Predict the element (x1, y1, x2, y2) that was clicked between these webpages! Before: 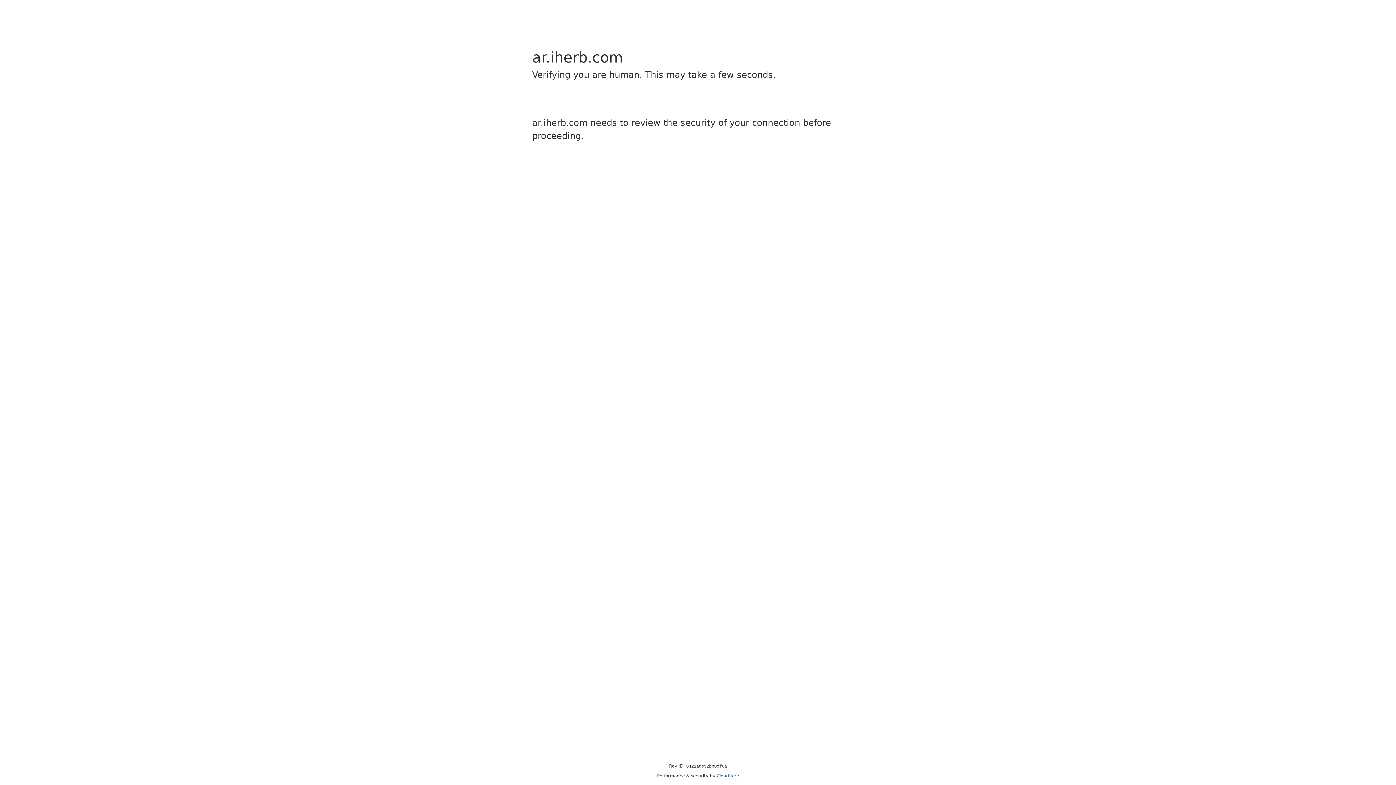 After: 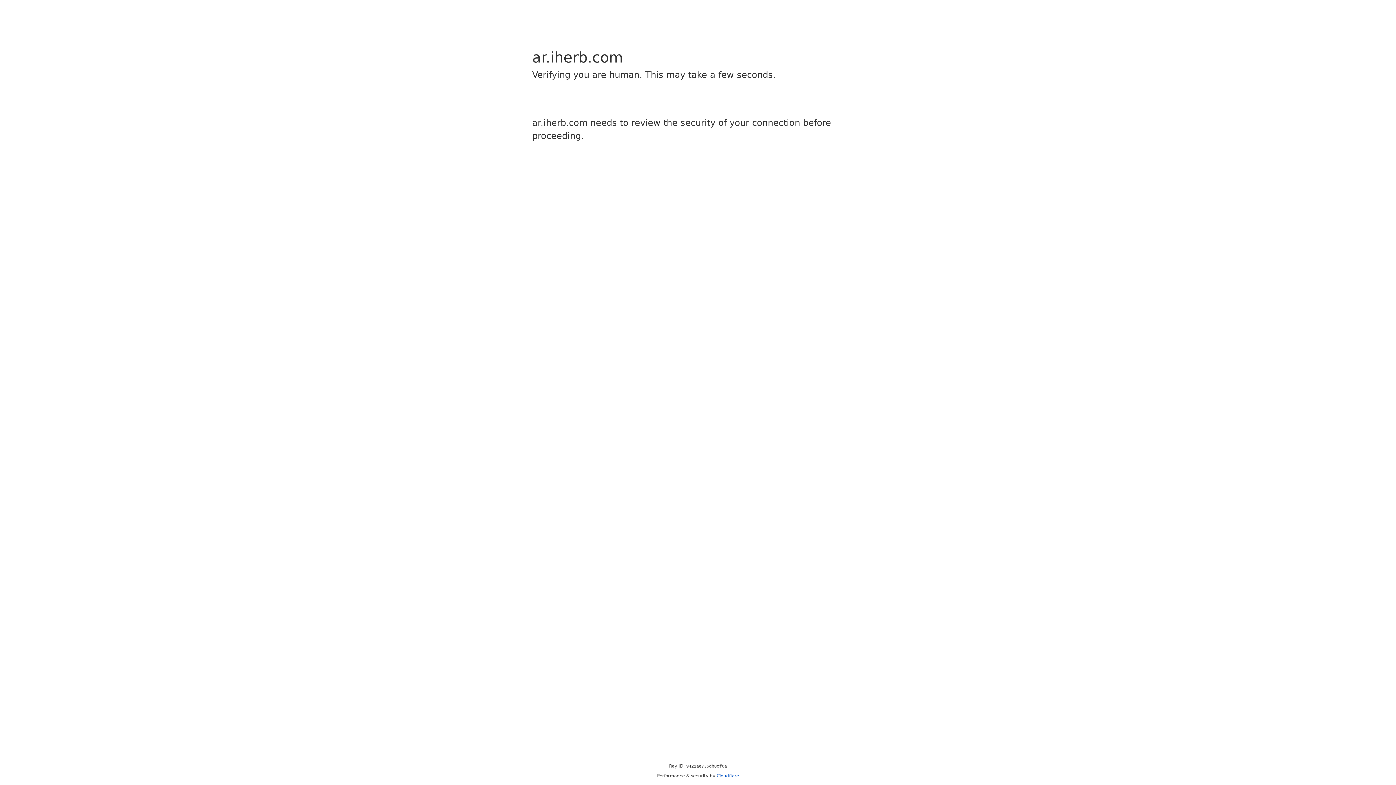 Action: label: Cloudflare bbox: (716, 773, 739, 778)